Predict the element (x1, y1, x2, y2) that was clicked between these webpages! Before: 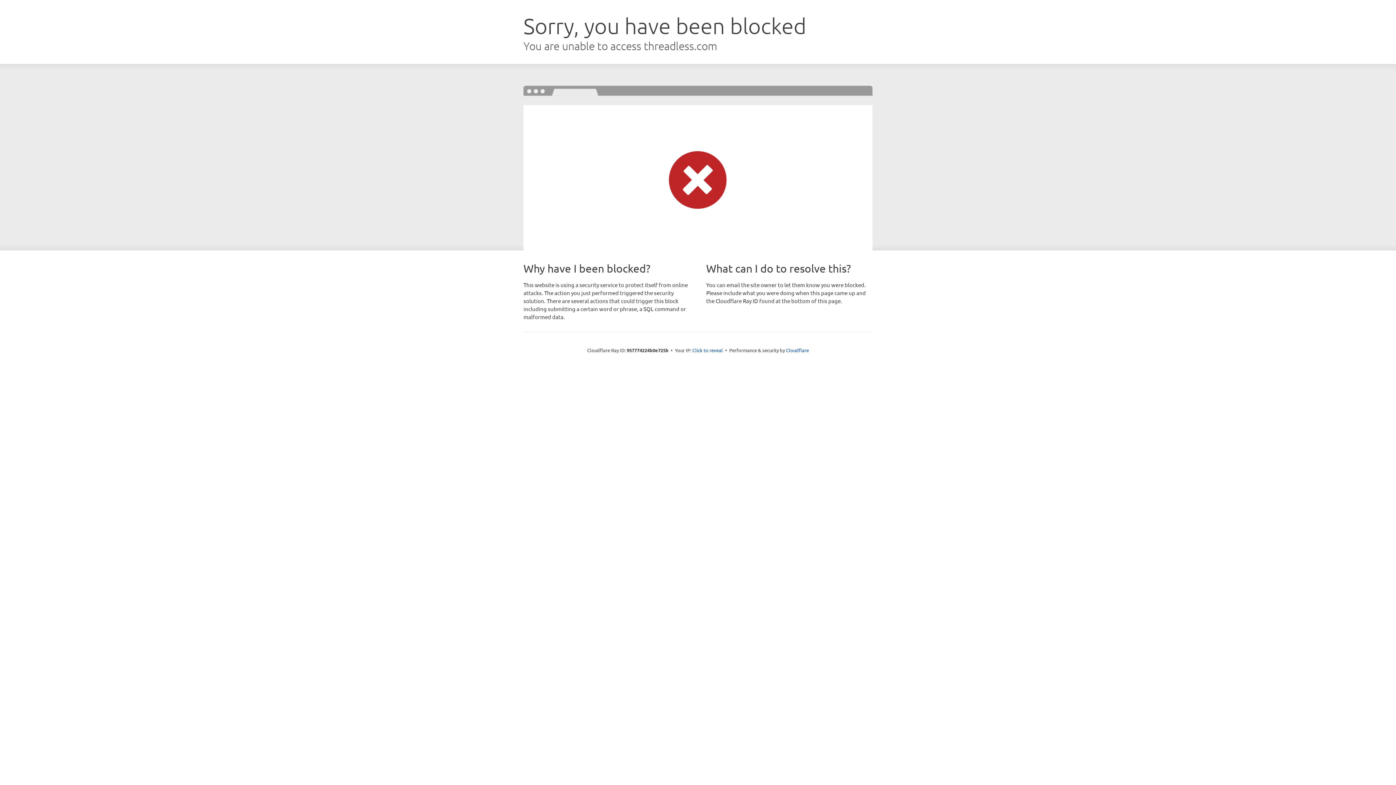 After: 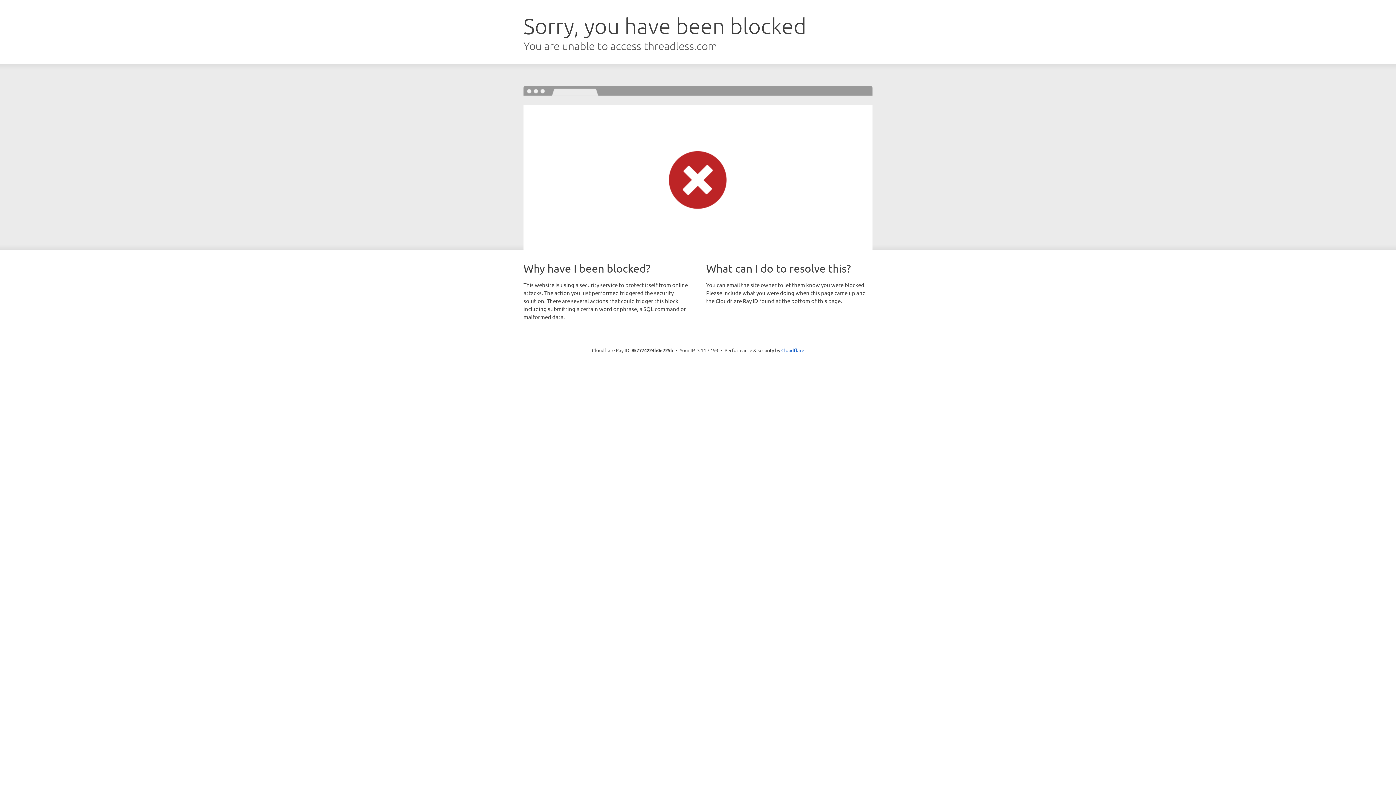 Action: label: Click to reveal bbox: (692, 346, 723, 353)